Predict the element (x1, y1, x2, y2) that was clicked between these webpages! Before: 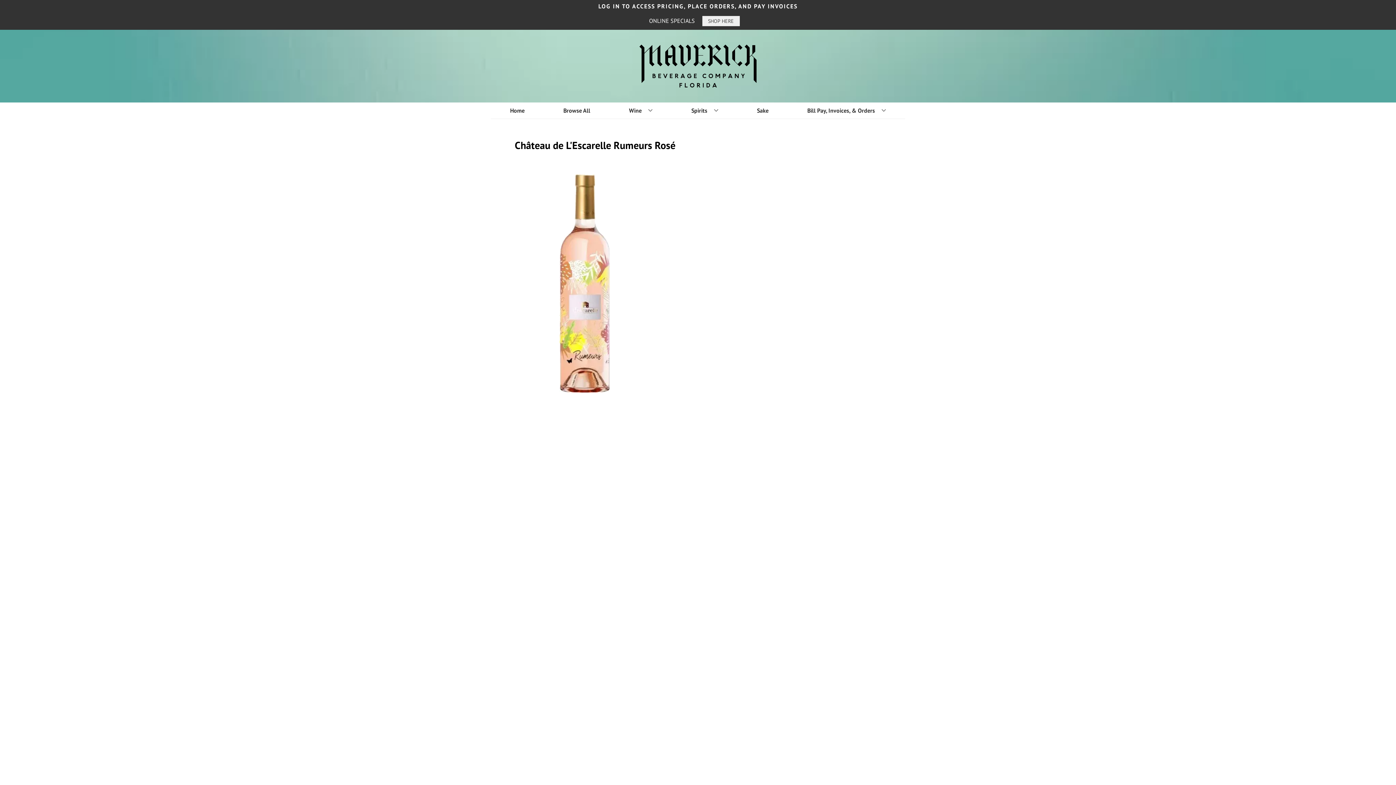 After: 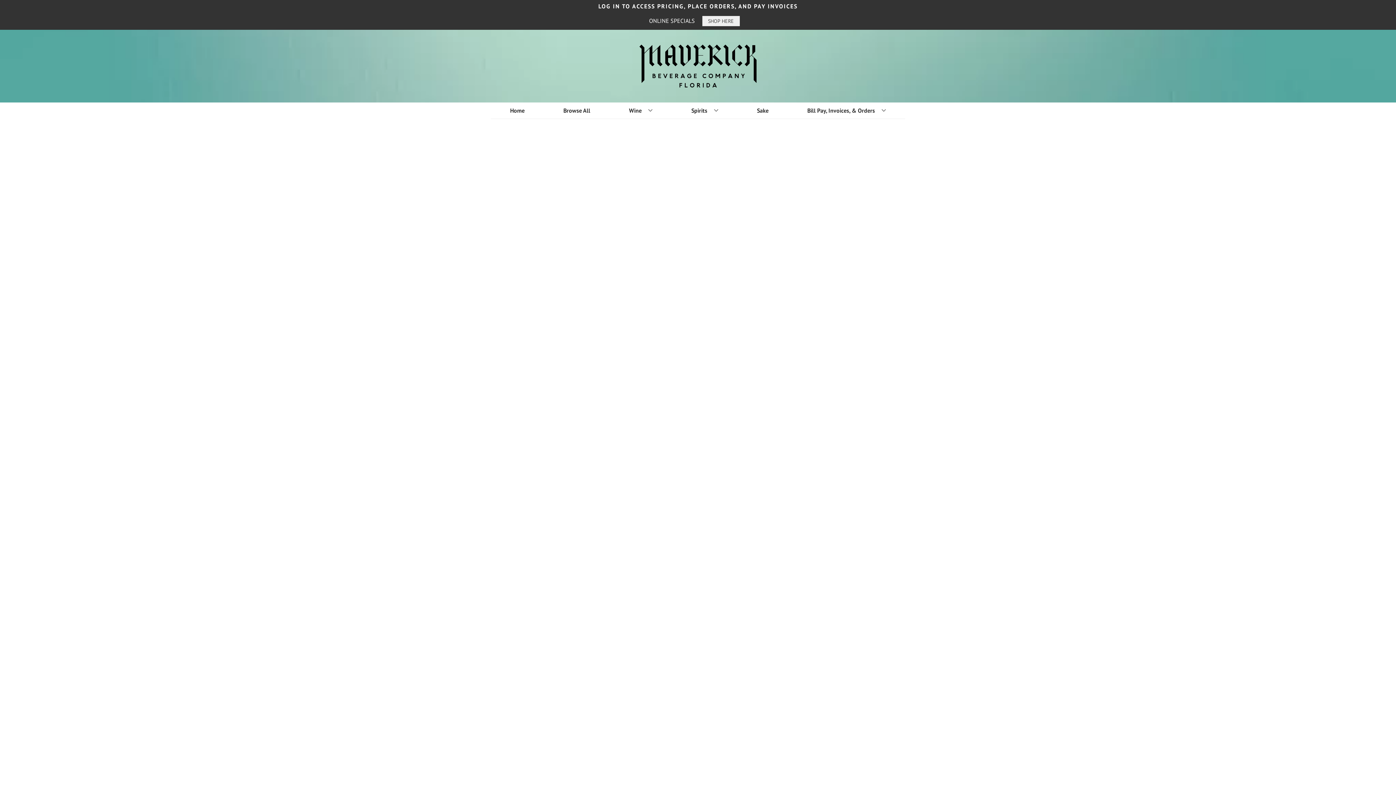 Action: label: Browse All bbox: (560, 102, 593, 118)